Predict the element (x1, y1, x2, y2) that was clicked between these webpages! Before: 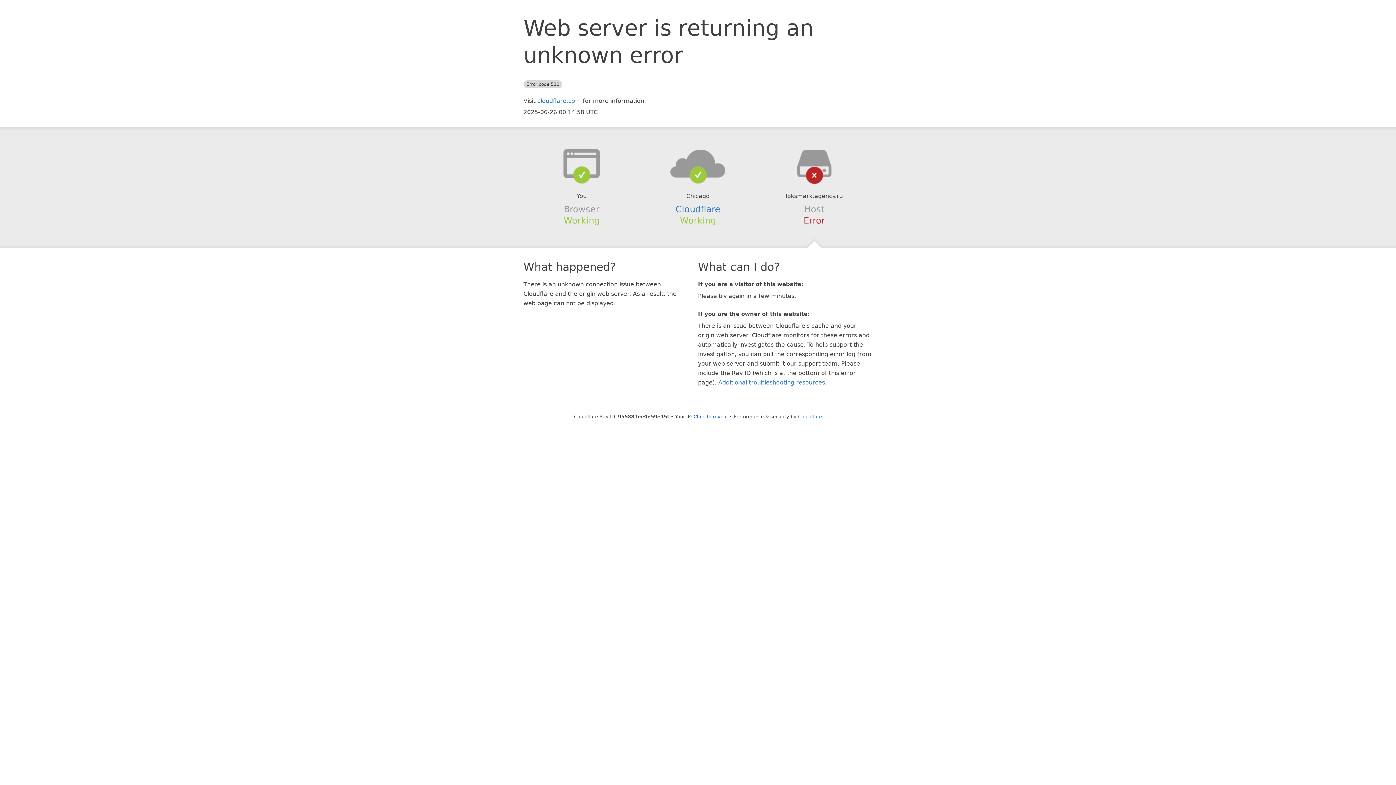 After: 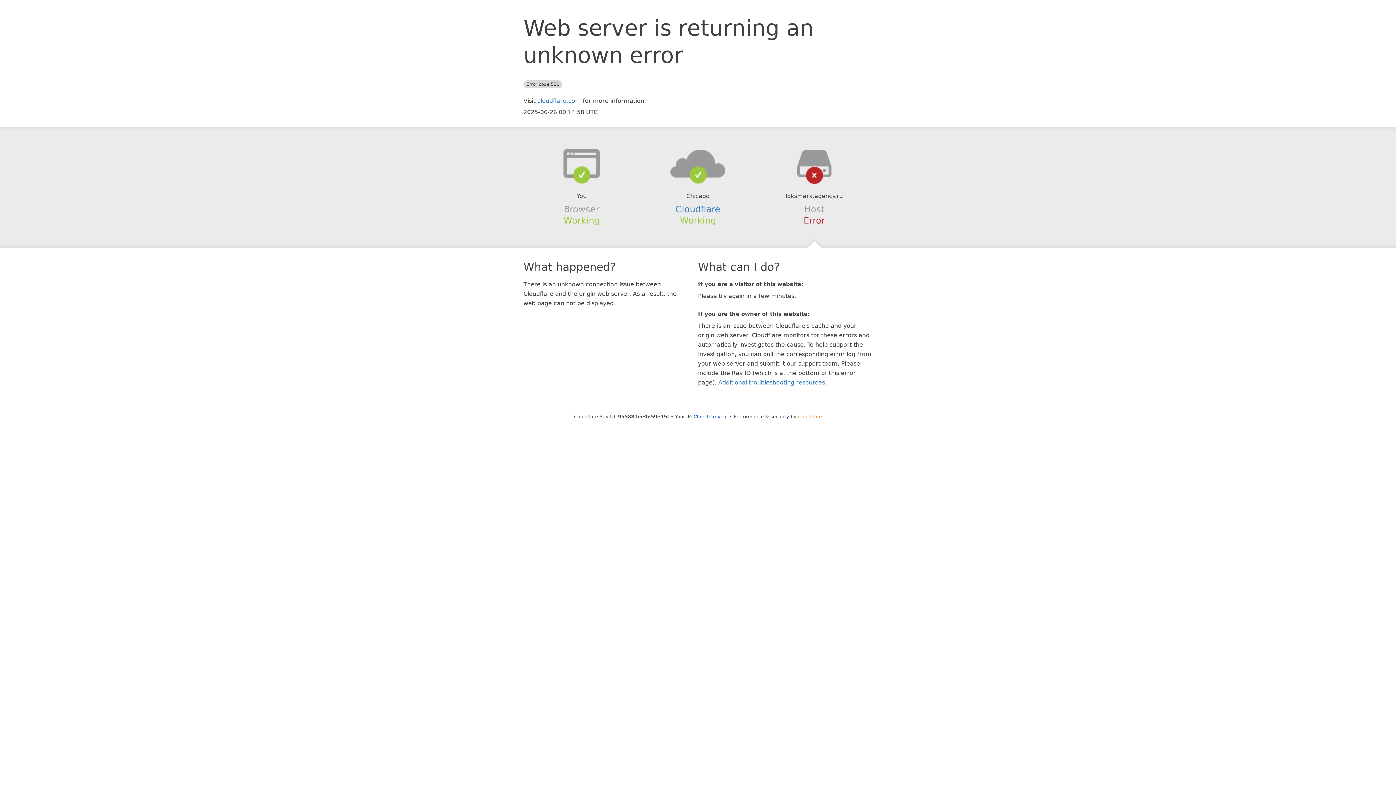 Action: bbox: (798, 414, 822, 419) label: Cloudflare